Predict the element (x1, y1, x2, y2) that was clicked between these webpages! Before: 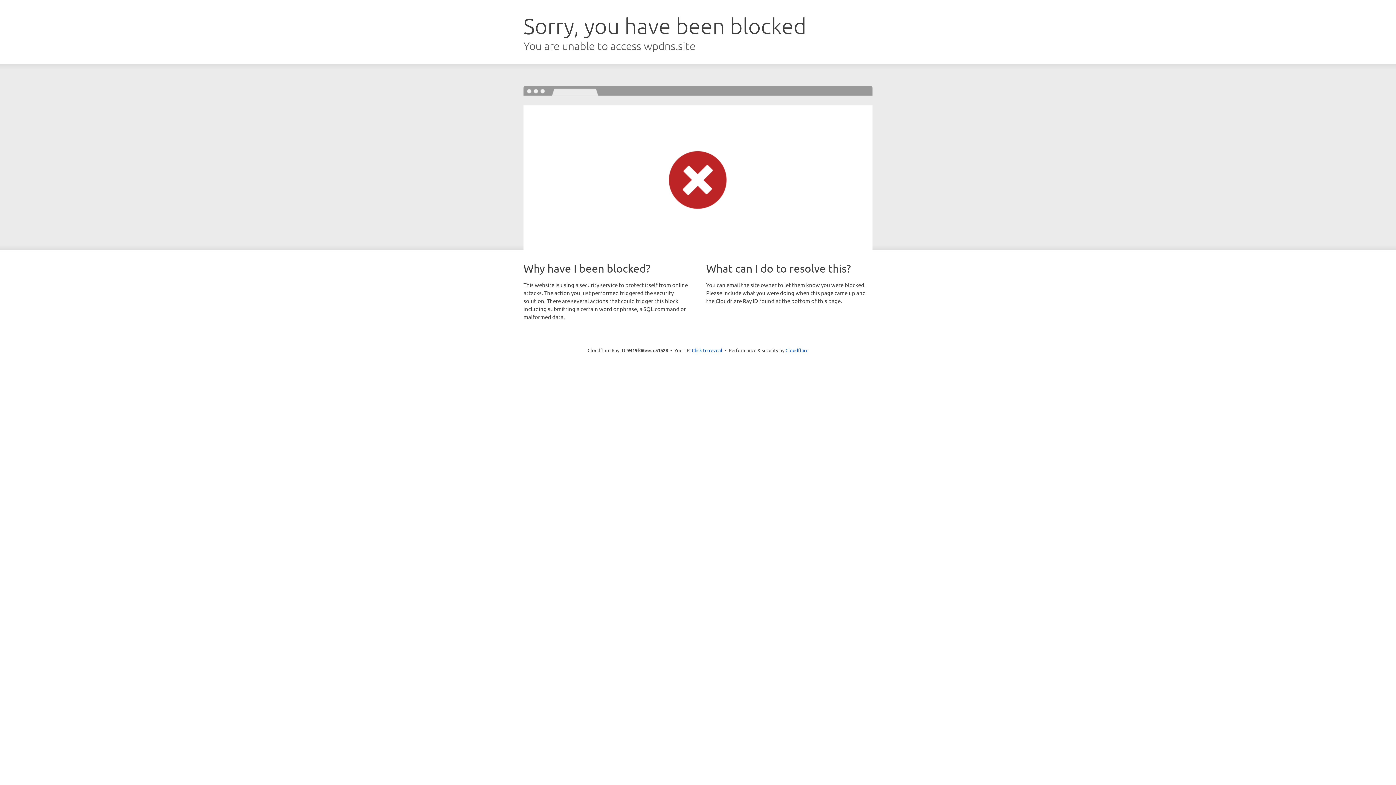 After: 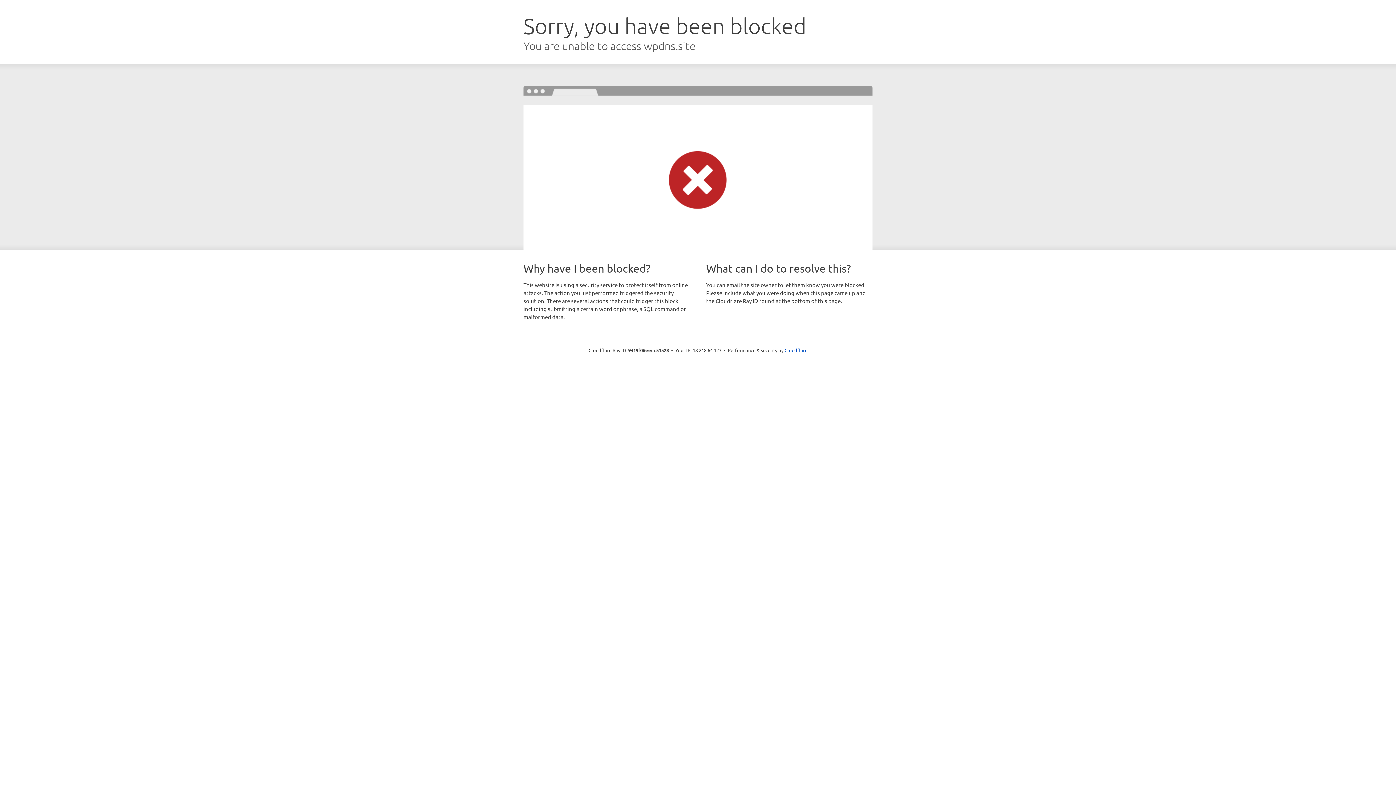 Action: bbox: (692, 346, 722, 353) label: Click to reveal